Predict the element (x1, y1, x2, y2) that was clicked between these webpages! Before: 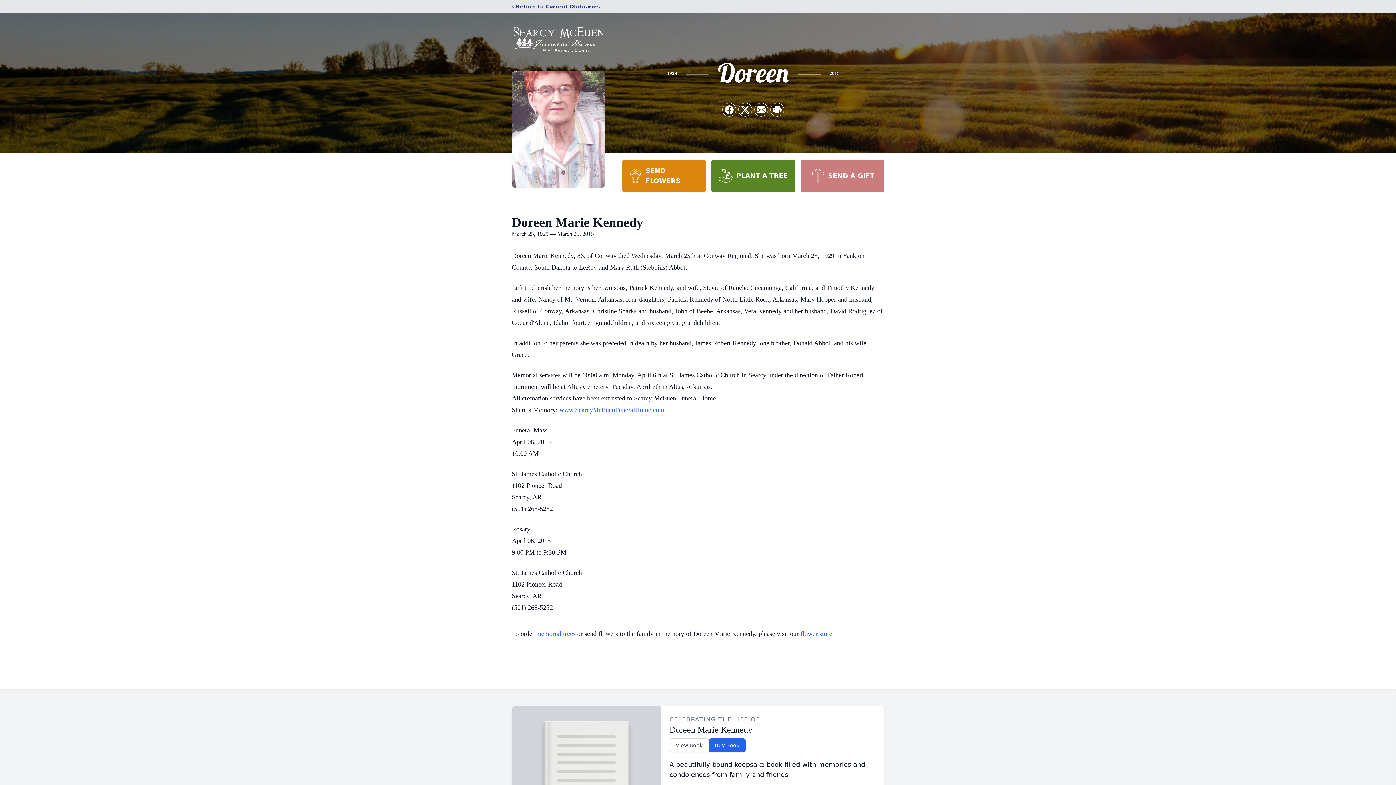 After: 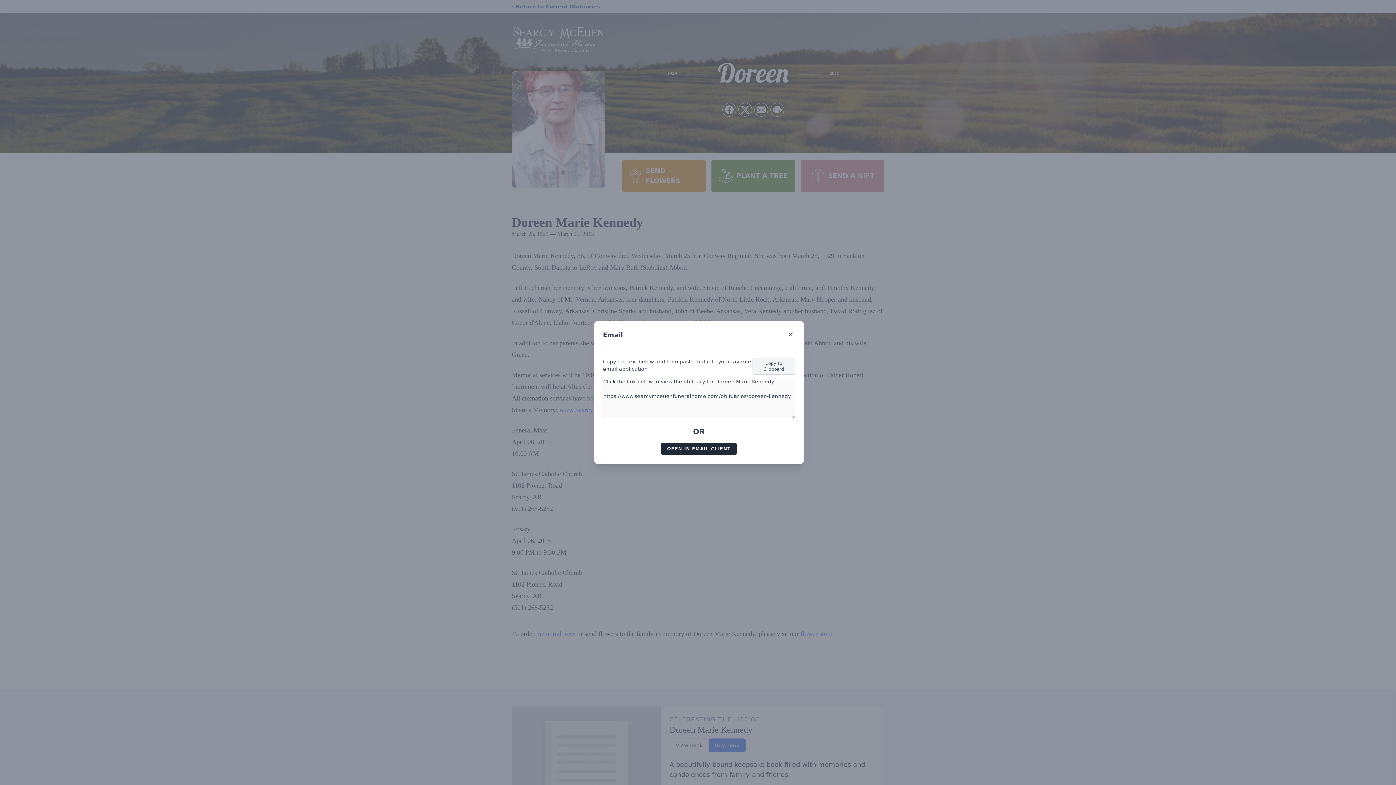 Action: label: Share via Email bbox: (754, 103, 768, 116)